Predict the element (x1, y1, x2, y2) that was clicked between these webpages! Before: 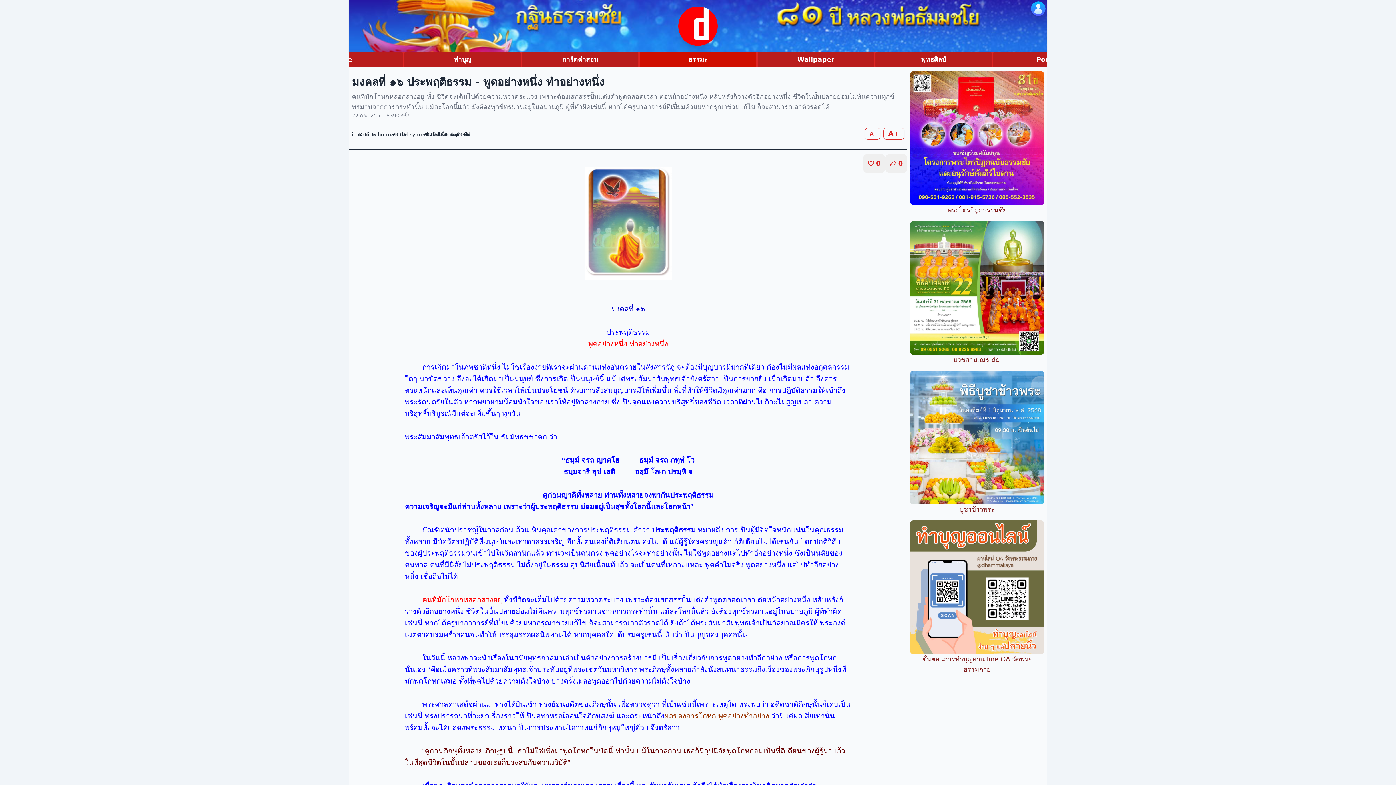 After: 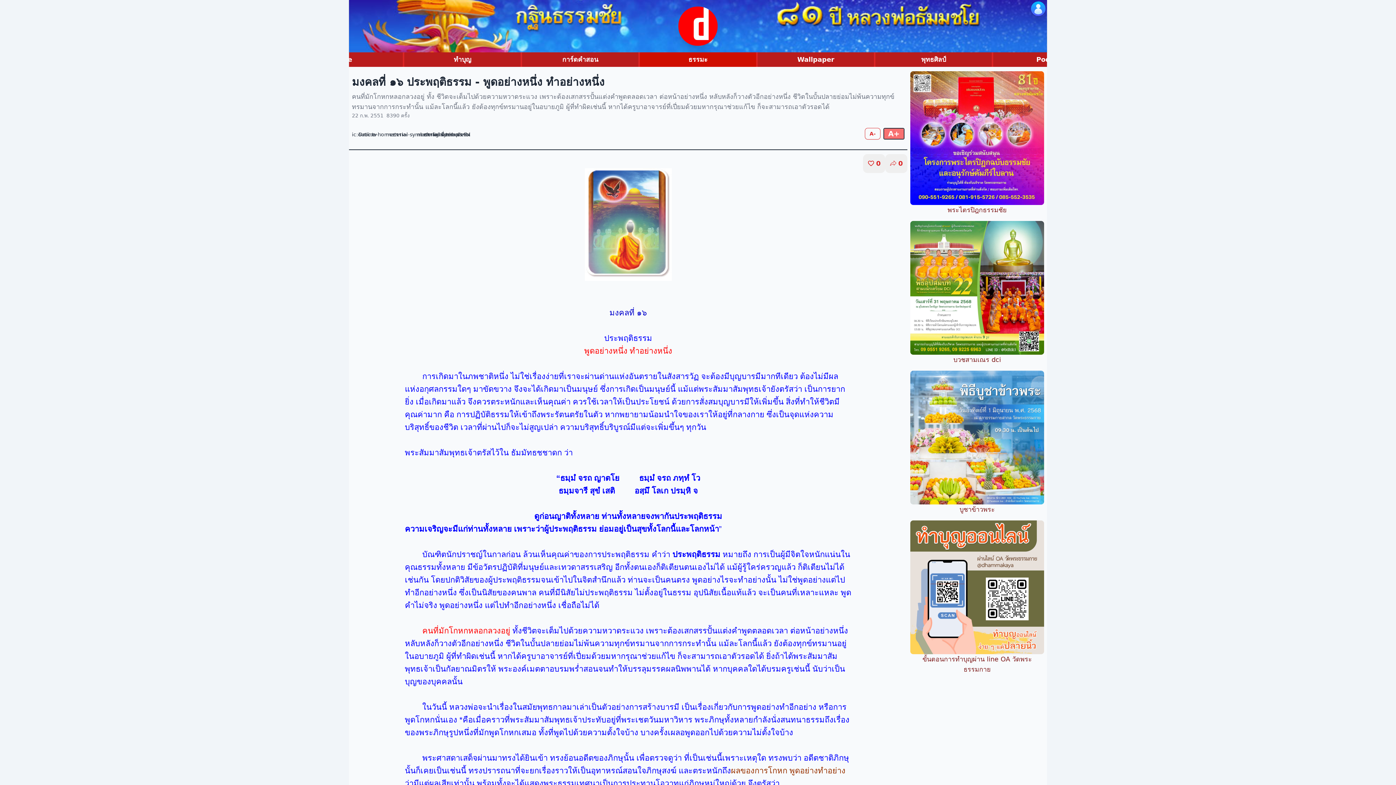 Action: bbox: (883, 128, 904, 139) label: A+